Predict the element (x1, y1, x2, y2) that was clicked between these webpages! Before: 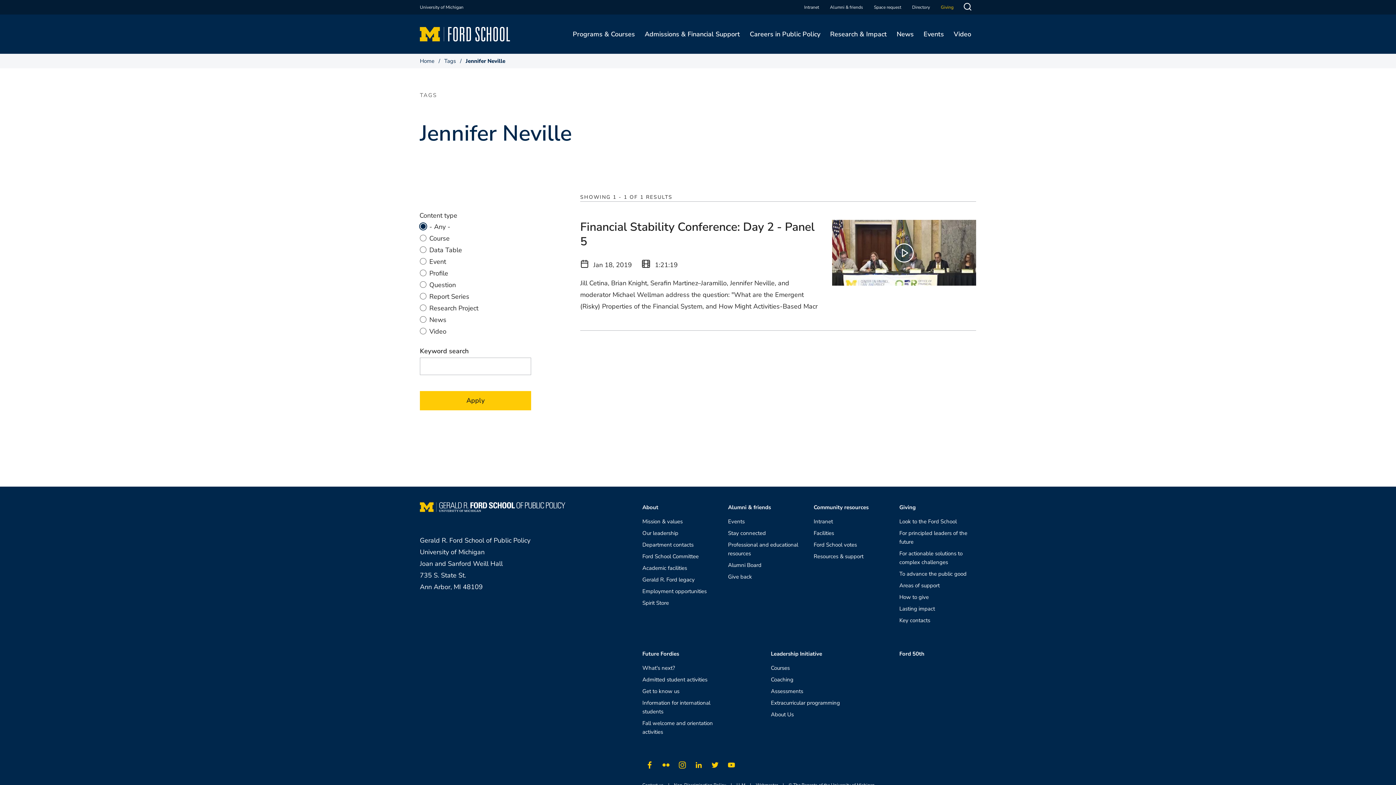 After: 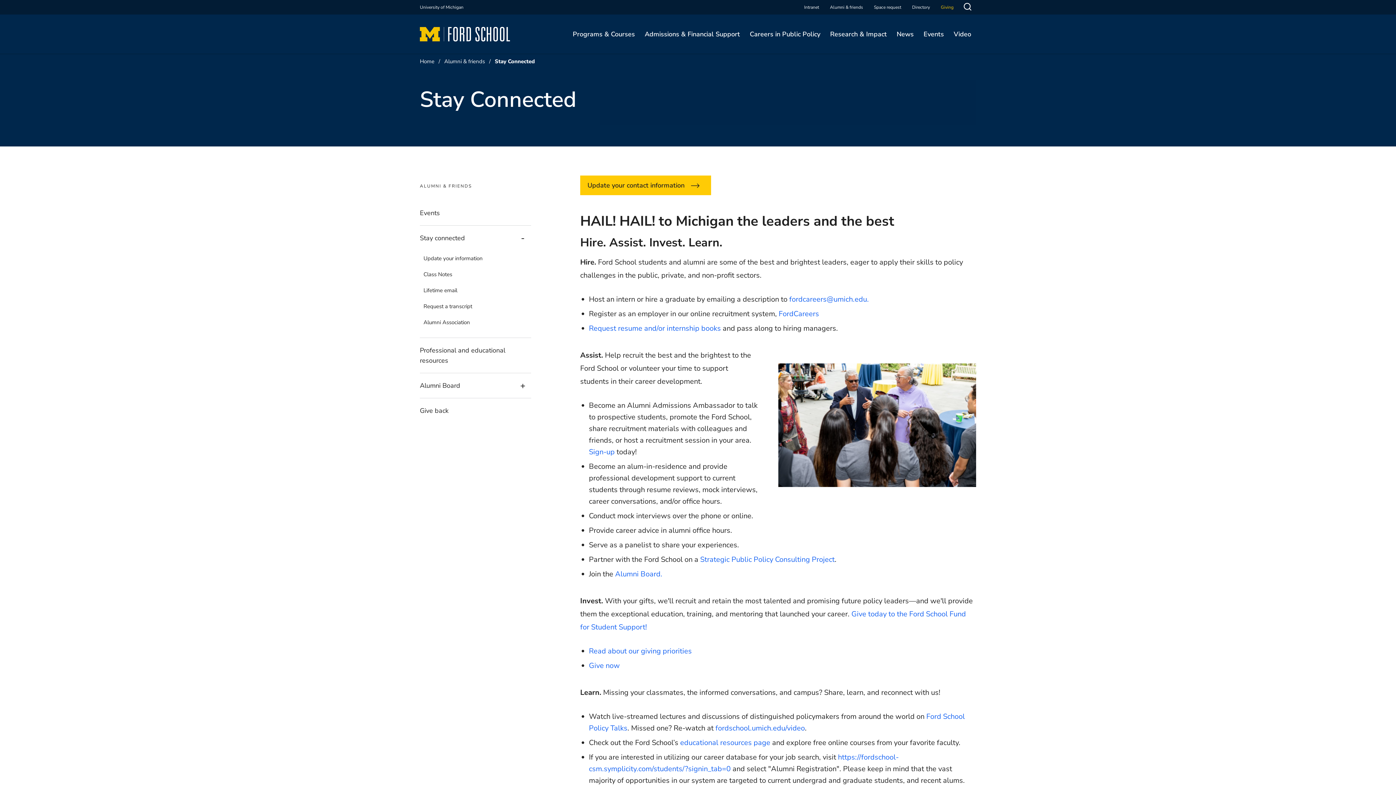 Action: bbox: (728, 528, 766, 537) label: Stay connected